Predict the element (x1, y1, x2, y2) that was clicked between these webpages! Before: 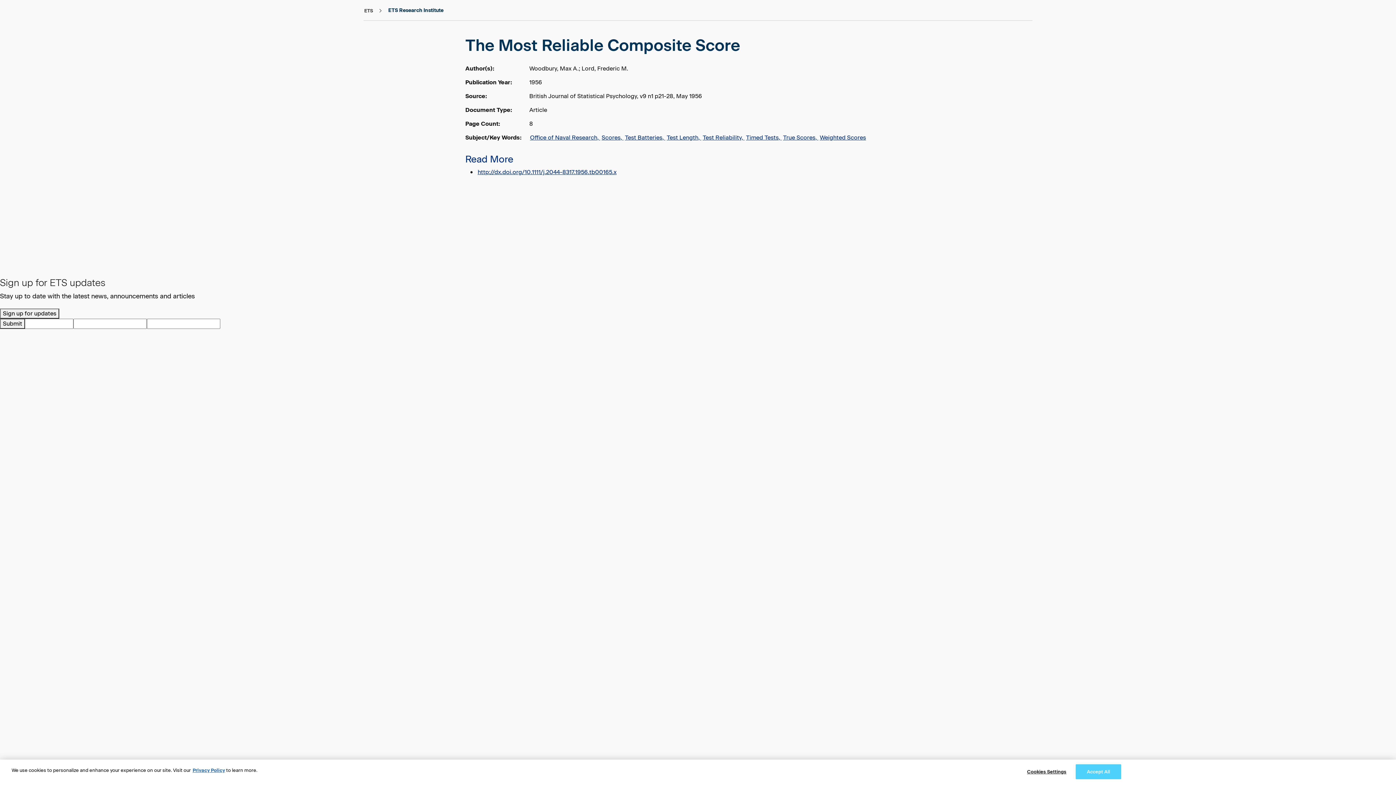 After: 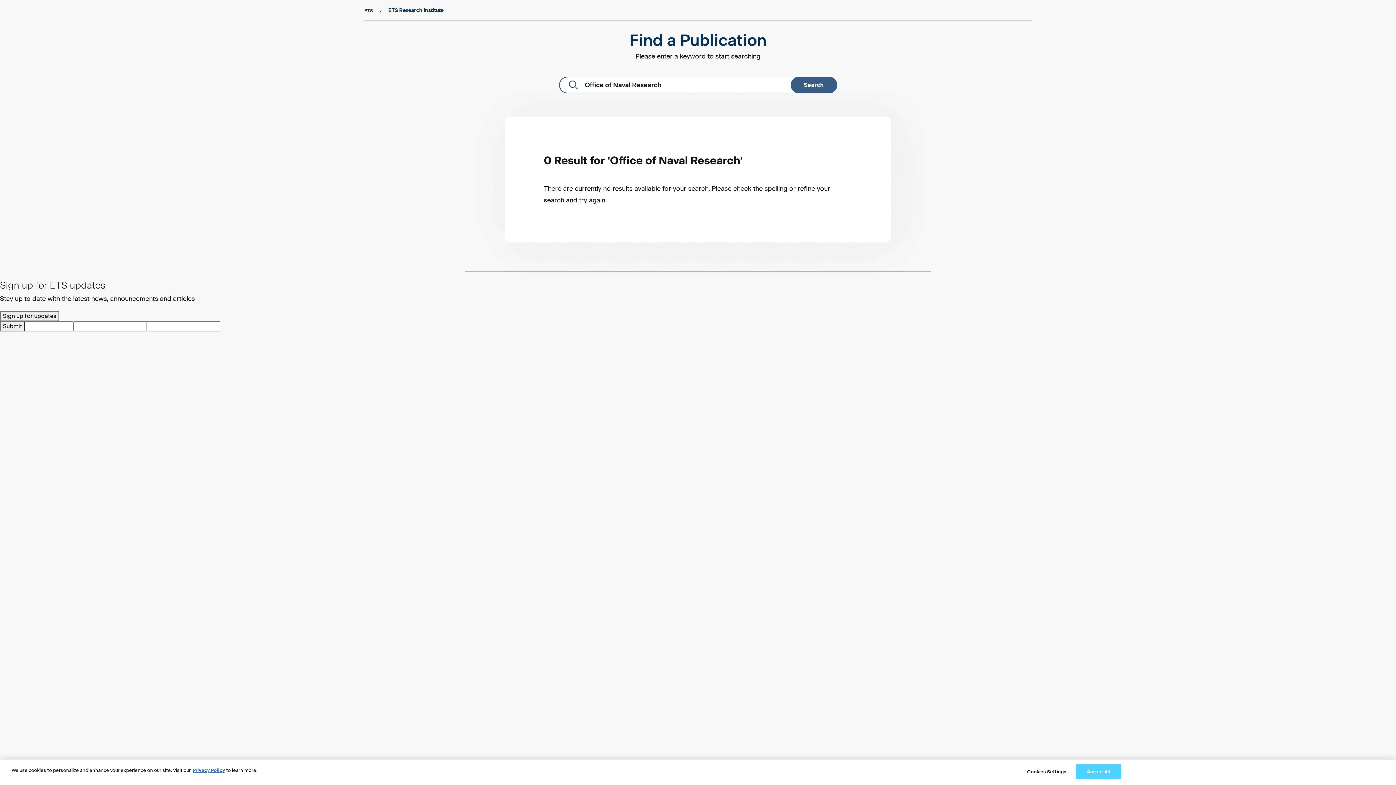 Action: bbox: (529, 133, 601, 141) label: Office of Naval Research, 